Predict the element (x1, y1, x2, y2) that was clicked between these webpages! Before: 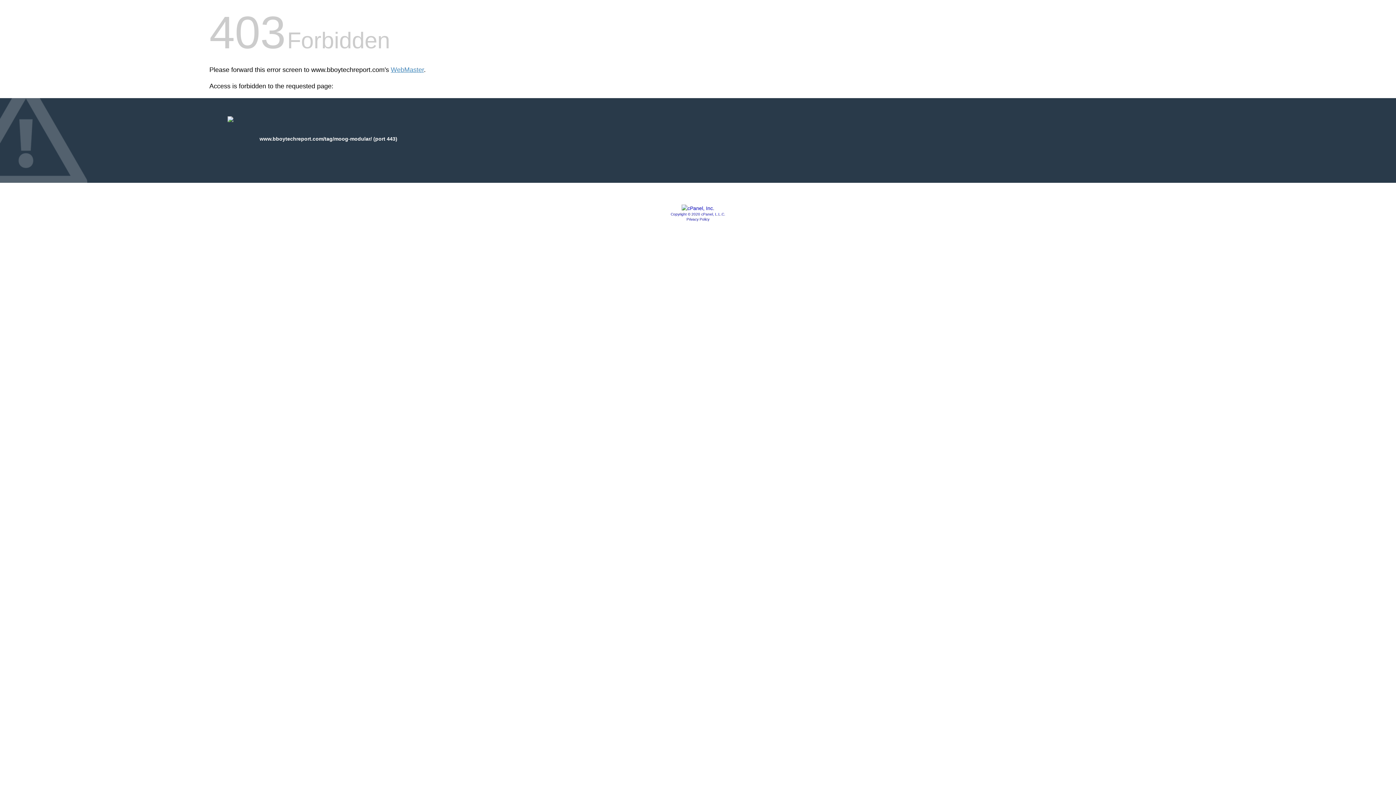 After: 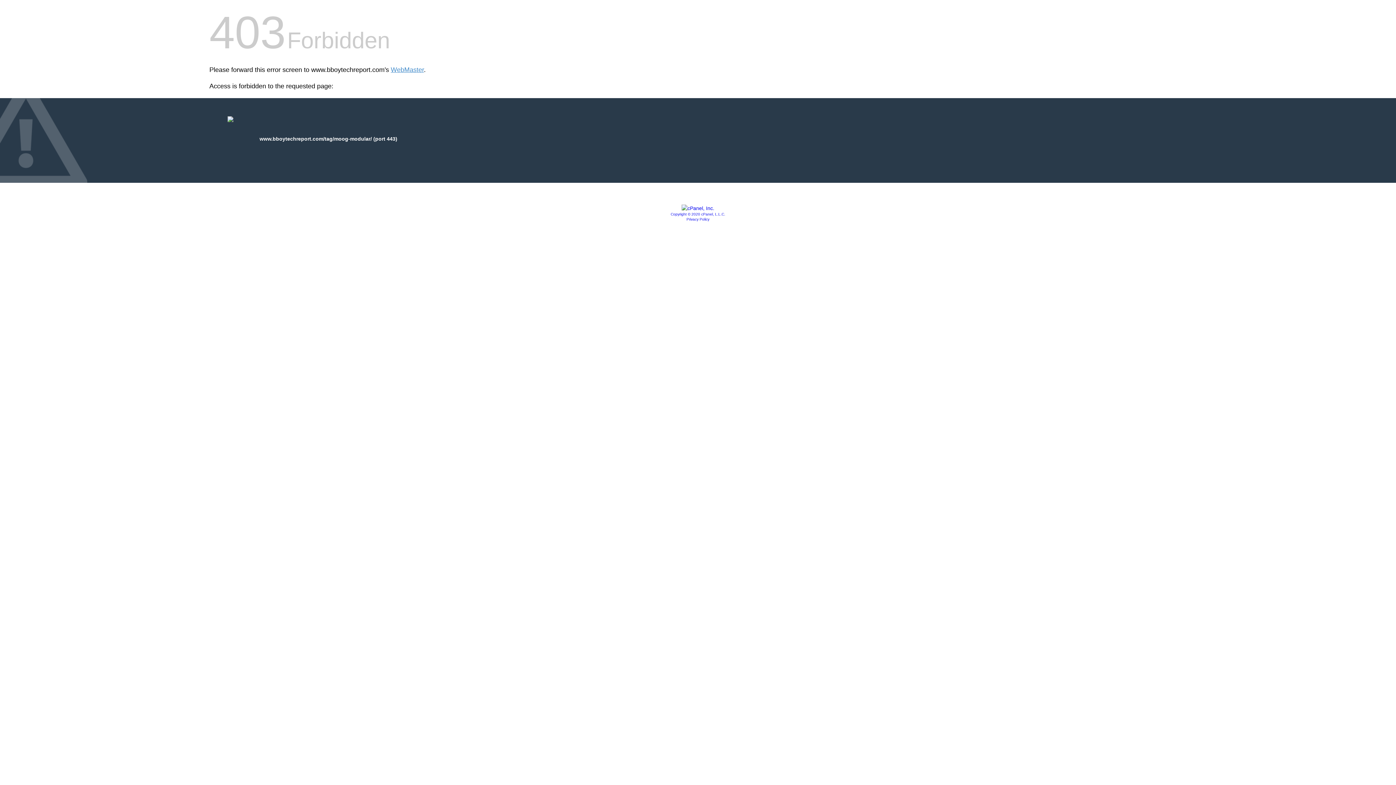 Action: label: Privacy Policy bbox: (686, 217, 709, 221)